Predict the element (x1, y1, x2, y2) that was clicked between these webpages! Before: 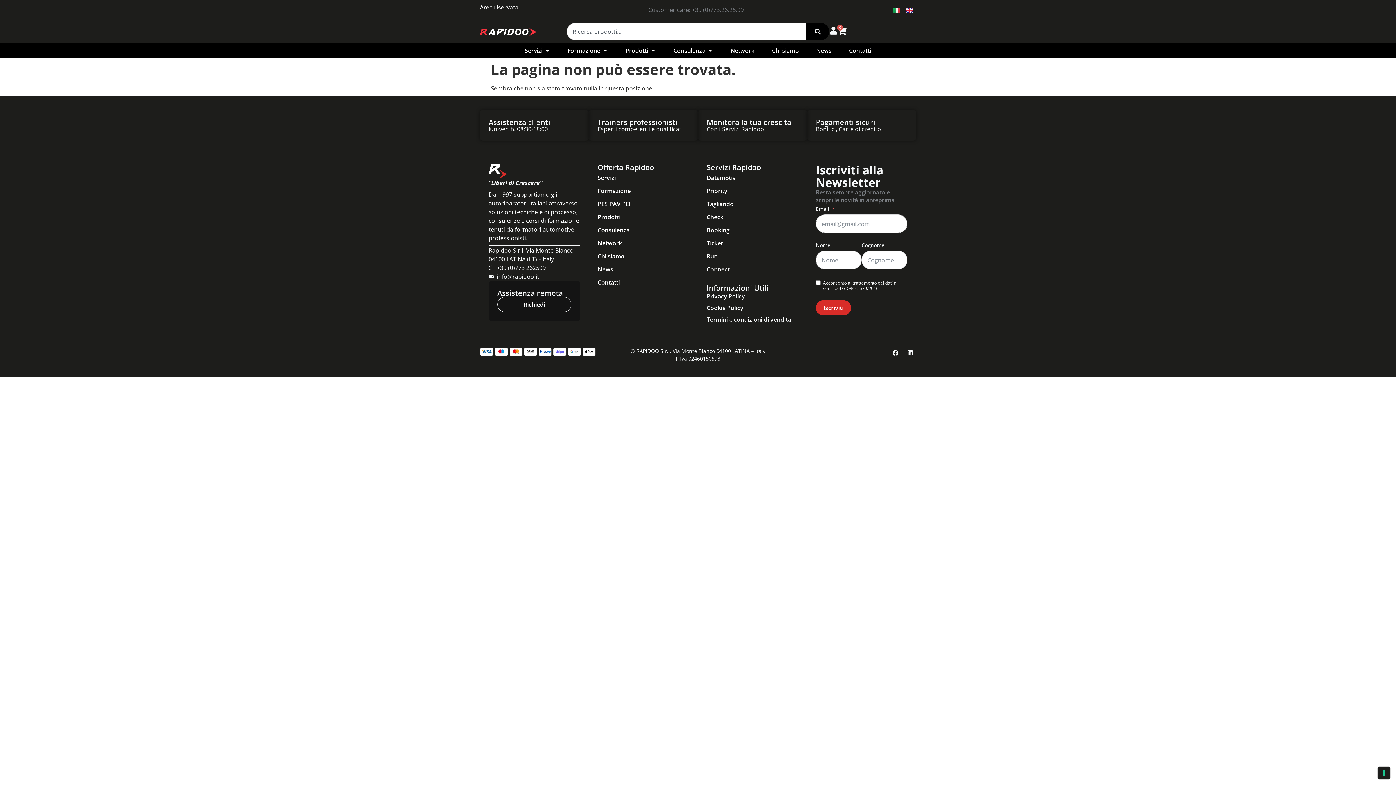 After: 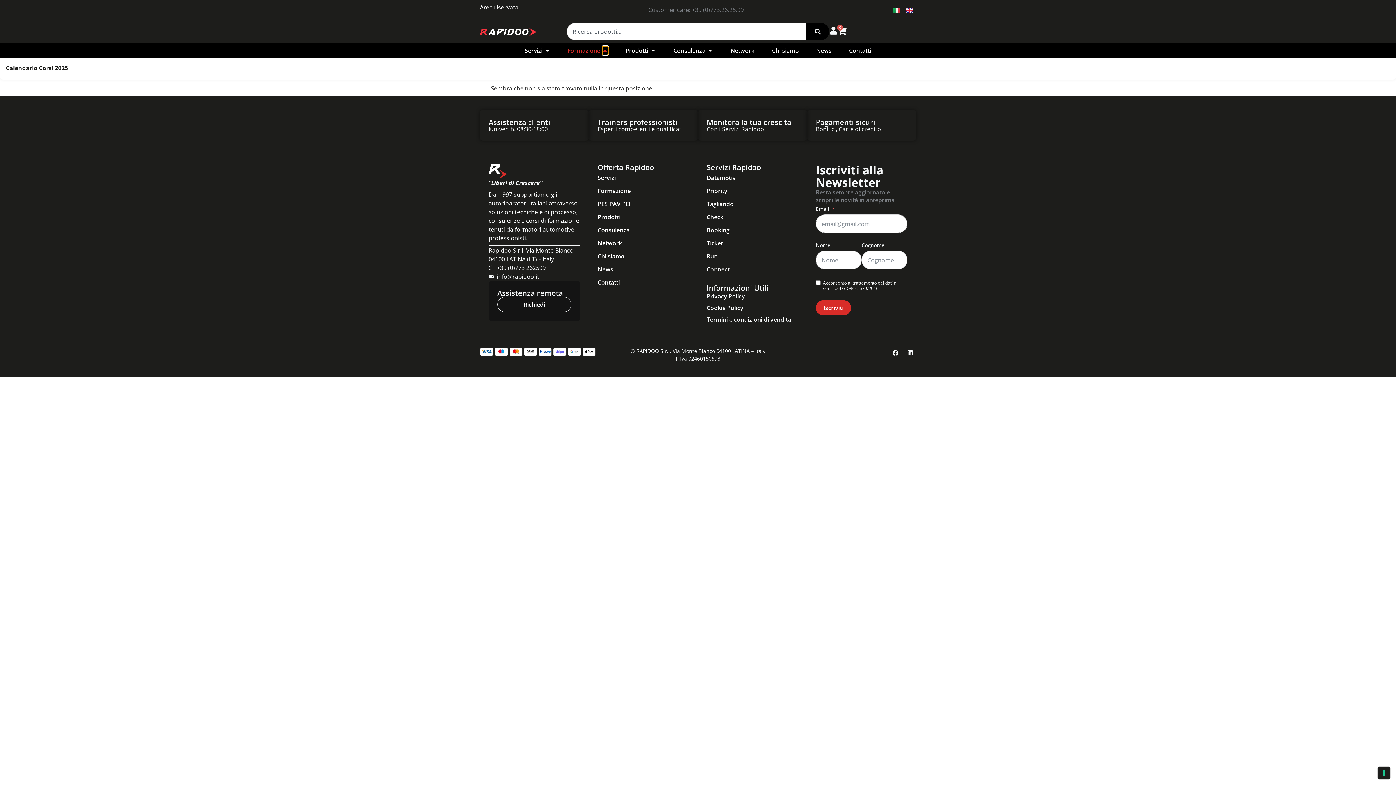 Action: label: Open Formazione bbox: (602, 46, 608, 54)